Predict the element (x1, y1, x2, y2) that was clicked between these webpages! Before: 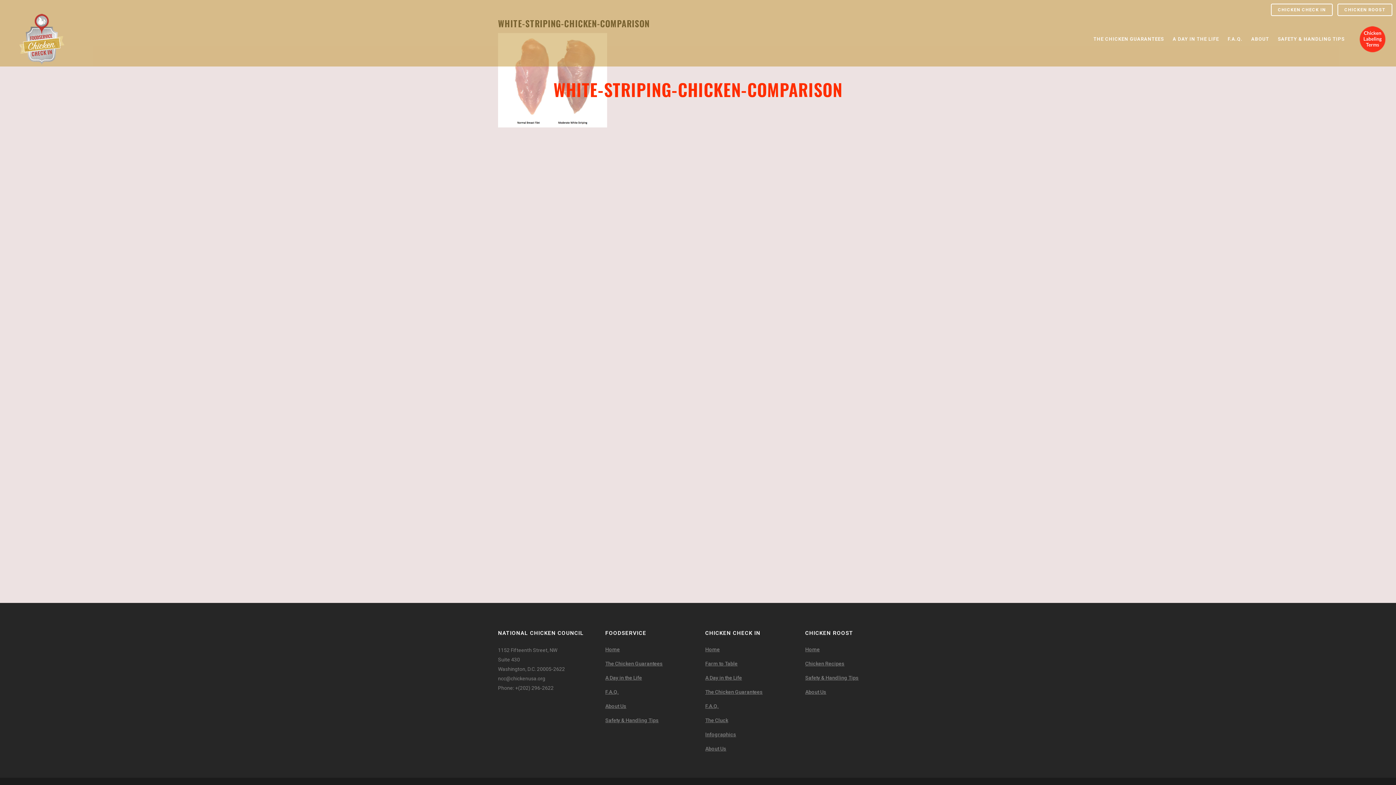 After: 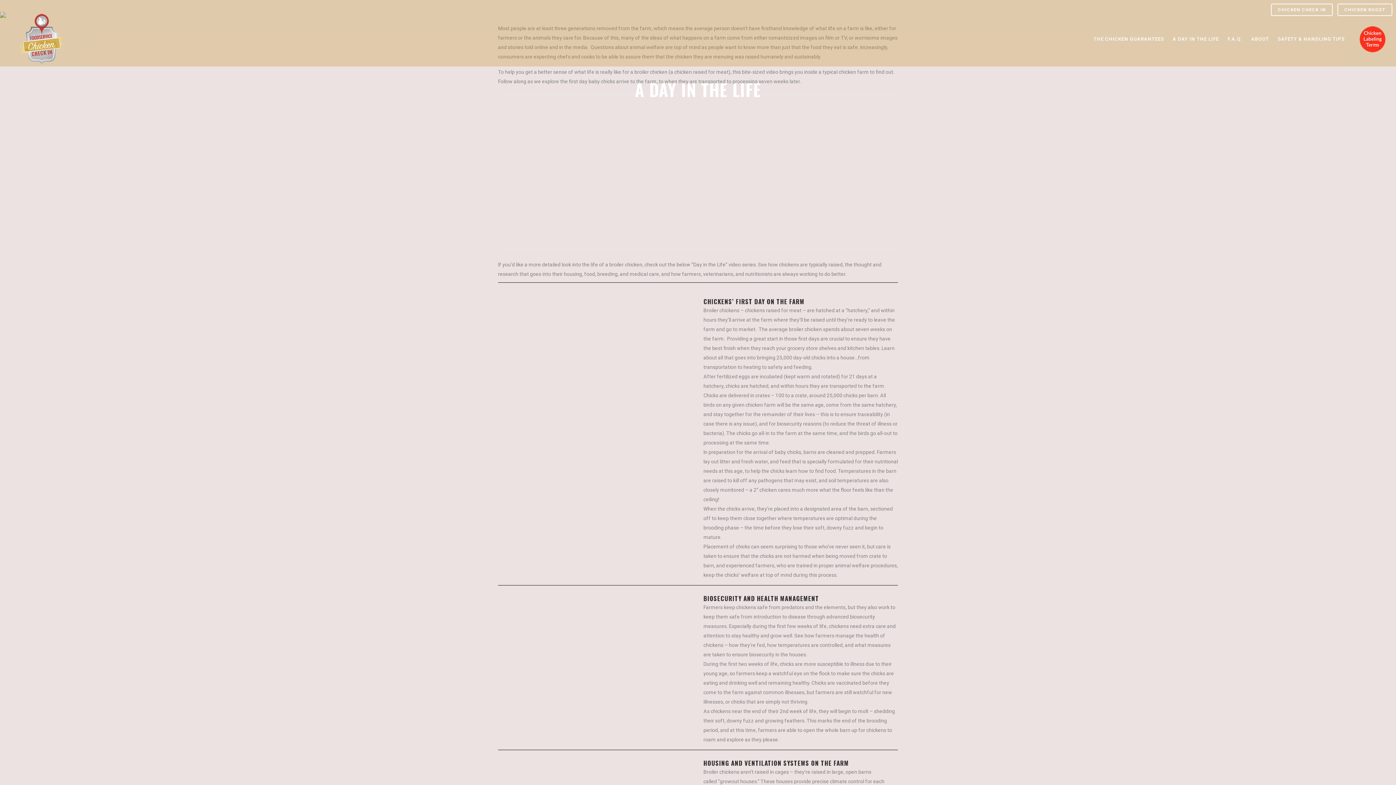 Action: label: A Day in the Life bbox: (605, 674, 694, 682)